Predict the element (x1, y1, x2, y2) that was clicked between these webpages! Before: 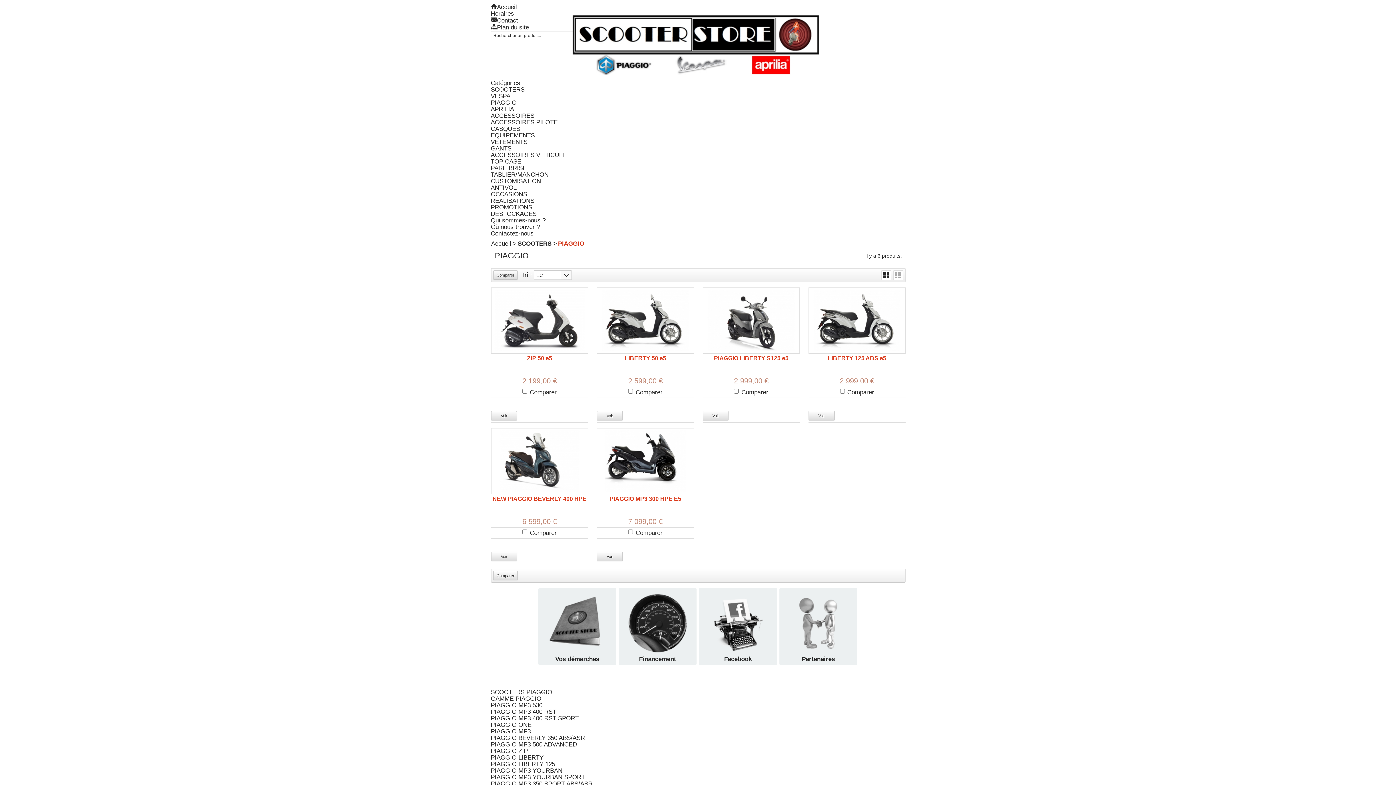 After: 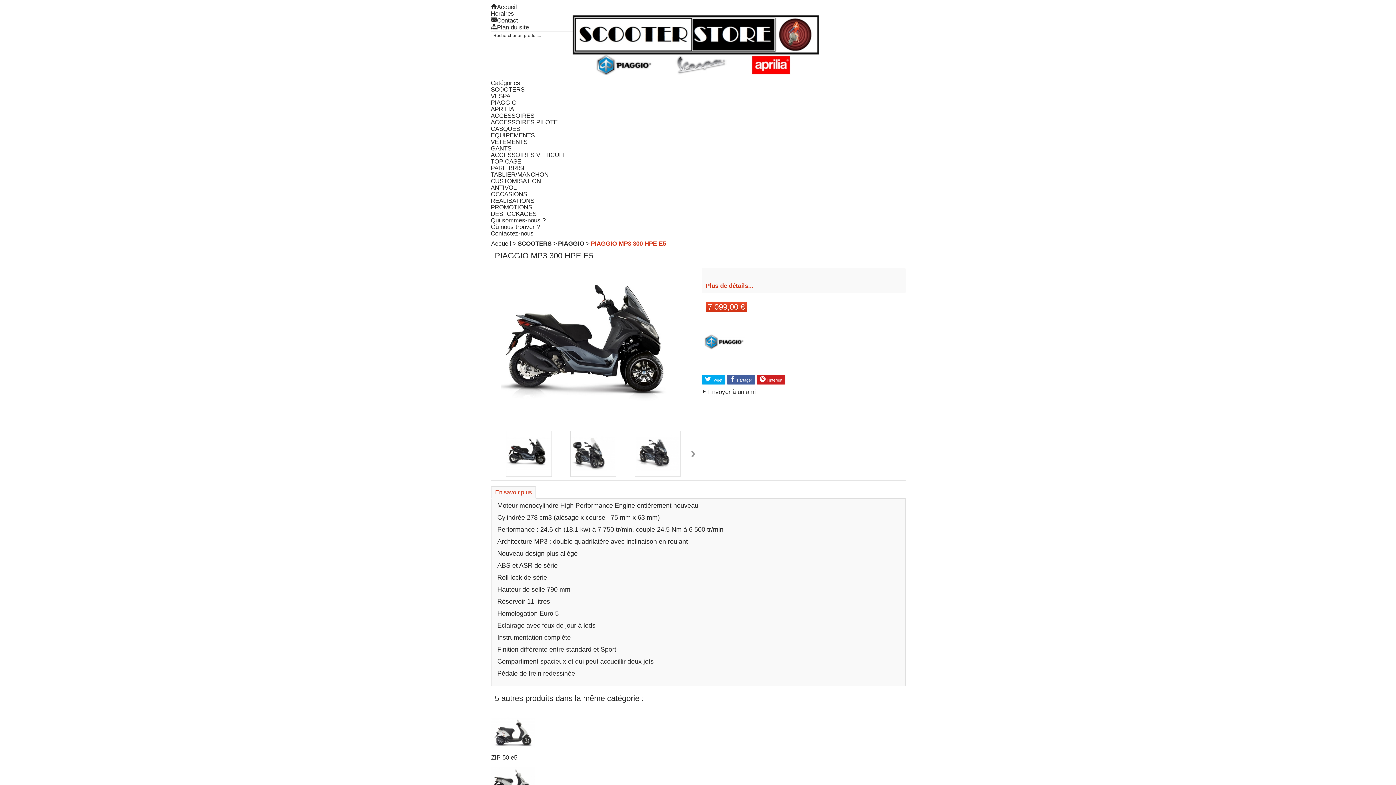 Action: bbox: (609, 496, 681, 502) label: PIAGGIO MP3 300 HPE E5